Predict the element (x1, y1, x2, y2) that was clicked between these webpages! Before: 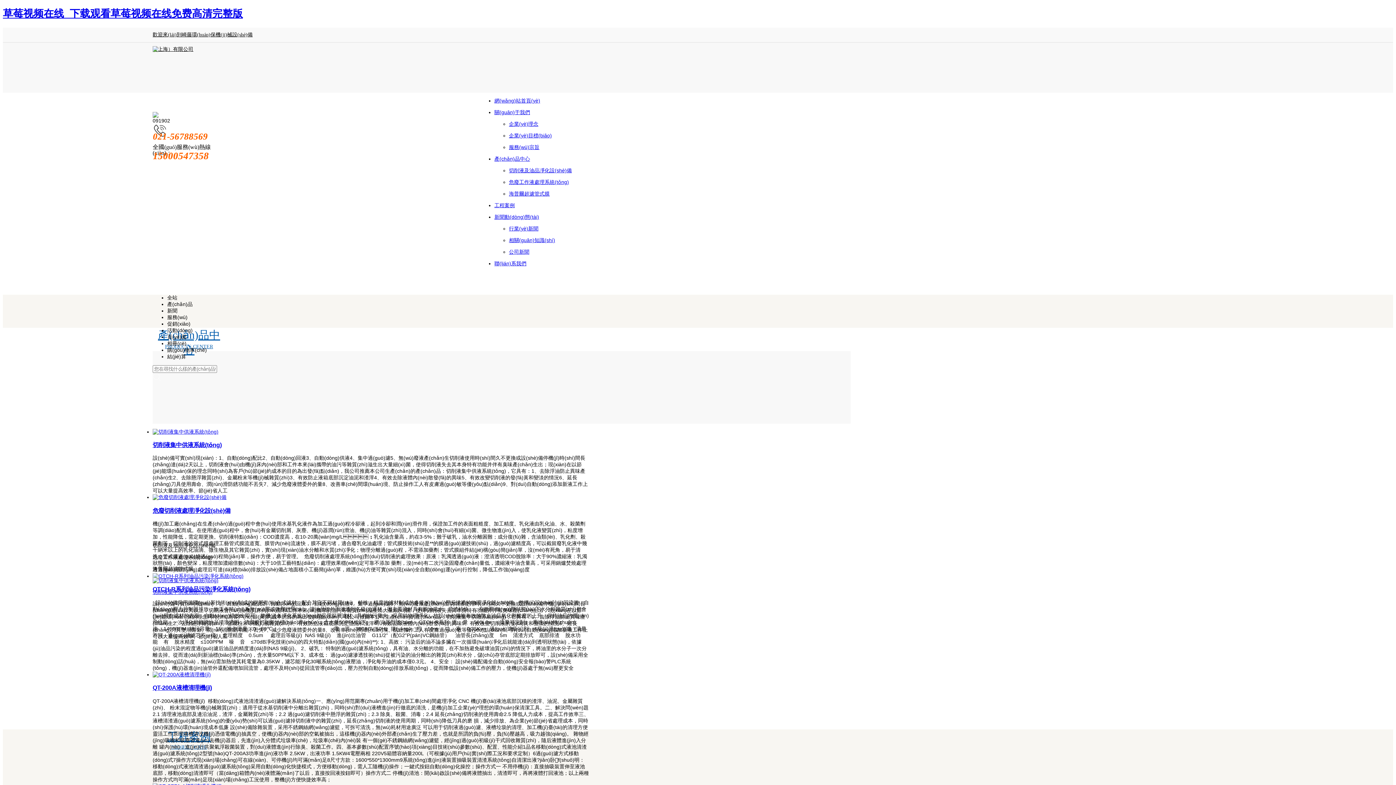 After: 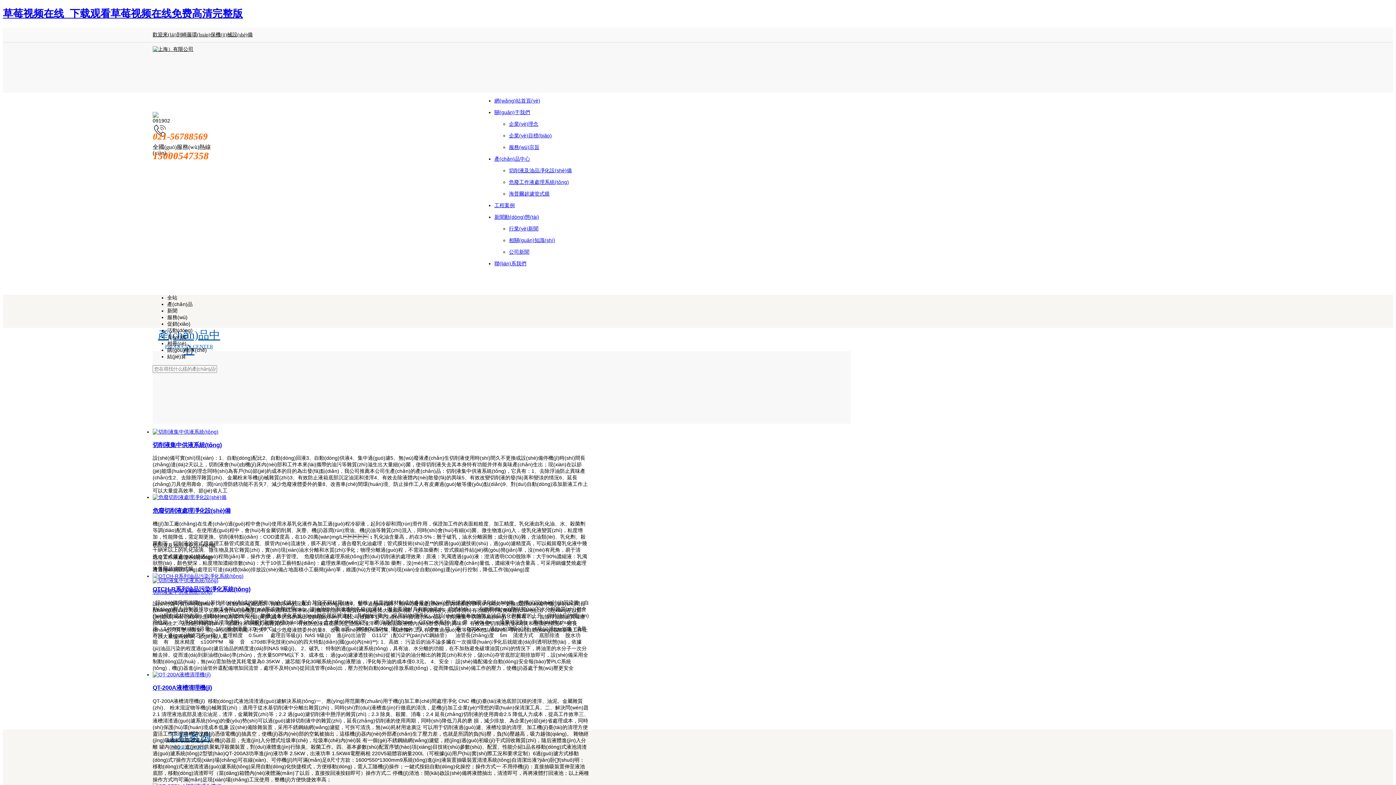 Action: bbox: (152, 375, 160, 381)